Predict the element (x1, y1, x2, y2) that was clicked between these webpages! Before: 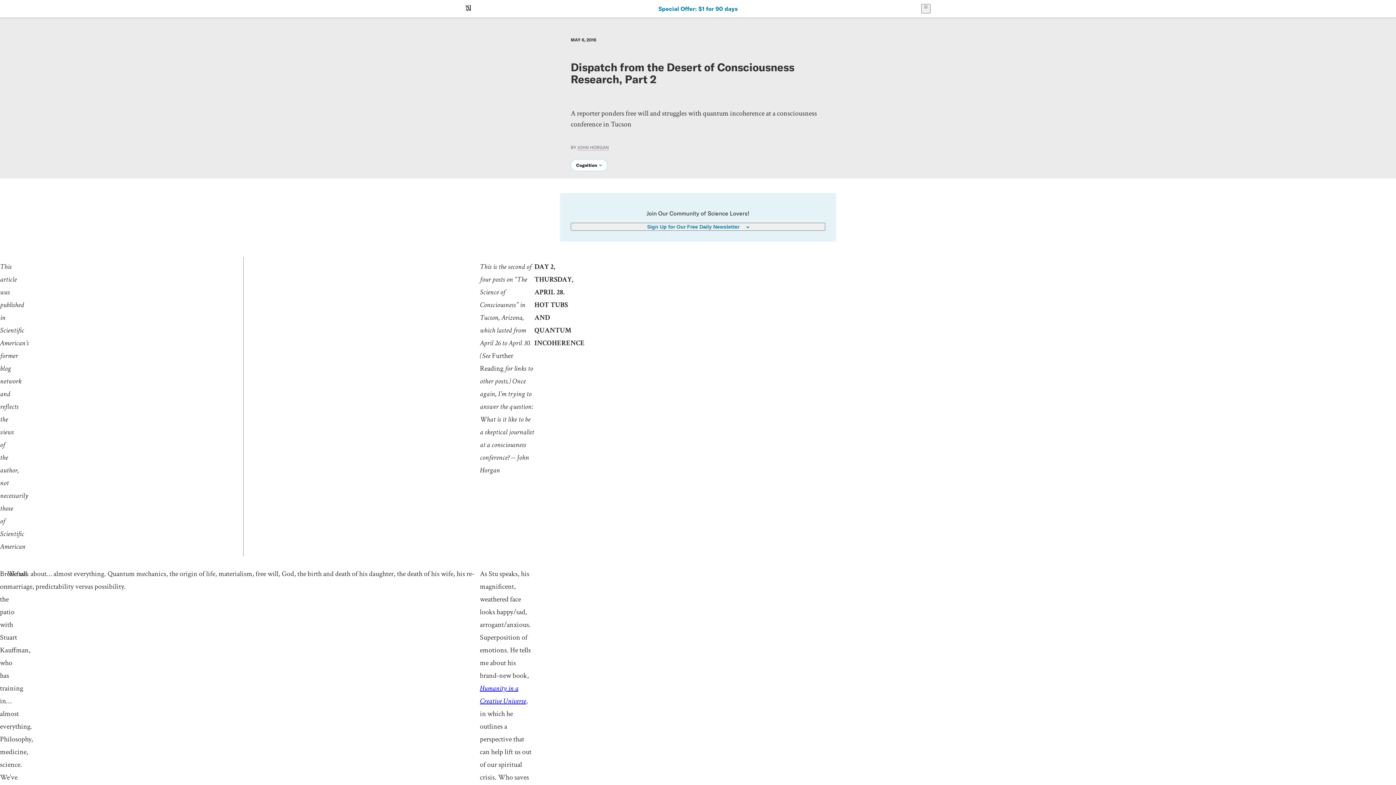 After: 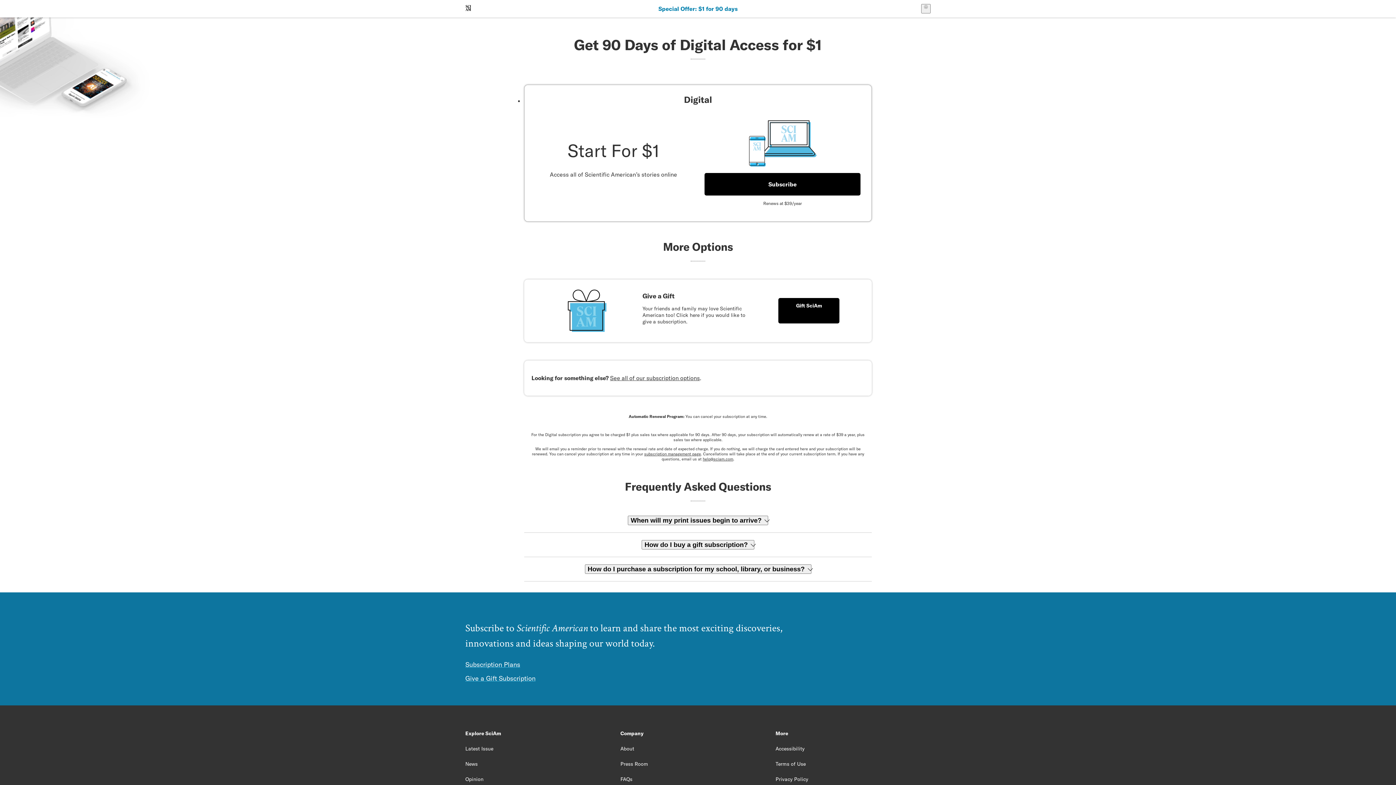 Action: label: Special Offer: $1 for 90 days bbox: (658, 5, 737, 12)